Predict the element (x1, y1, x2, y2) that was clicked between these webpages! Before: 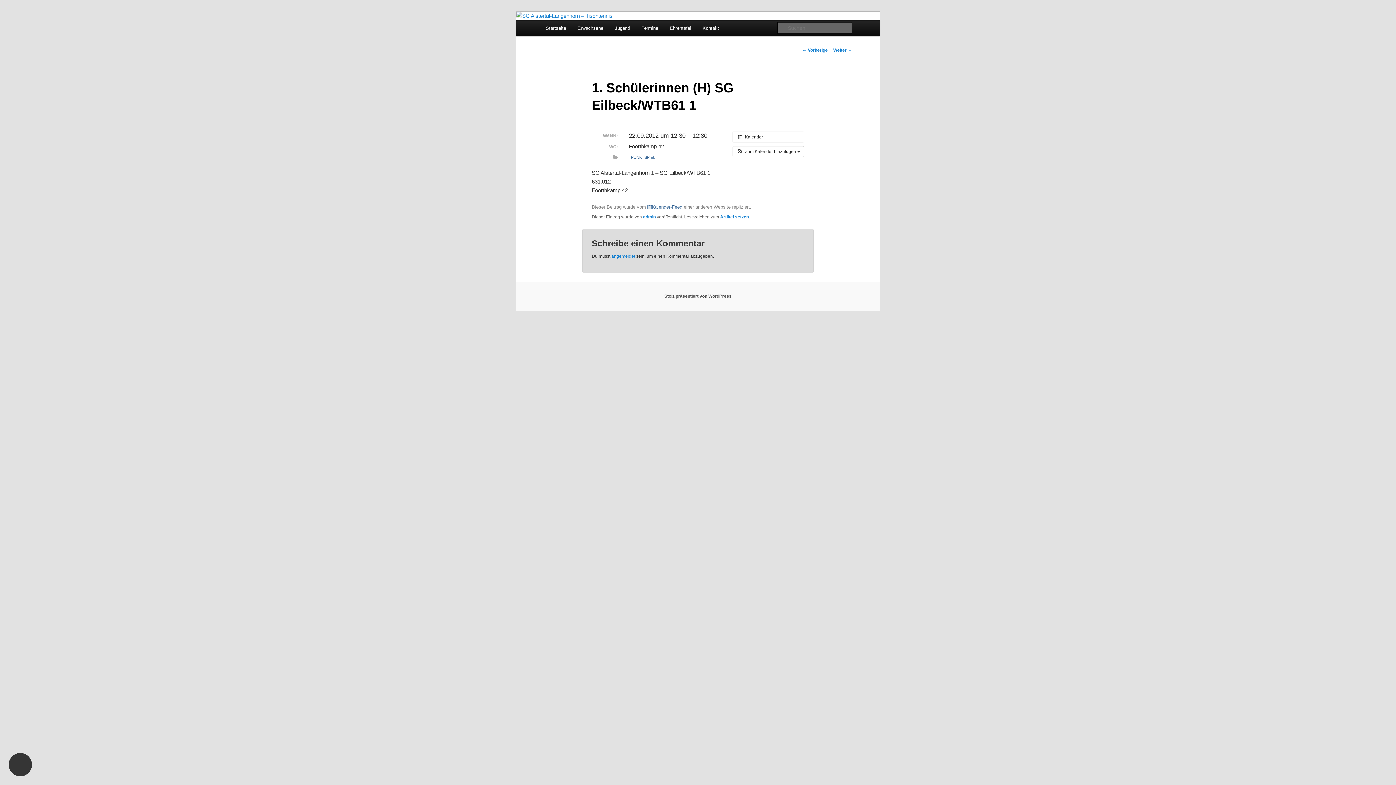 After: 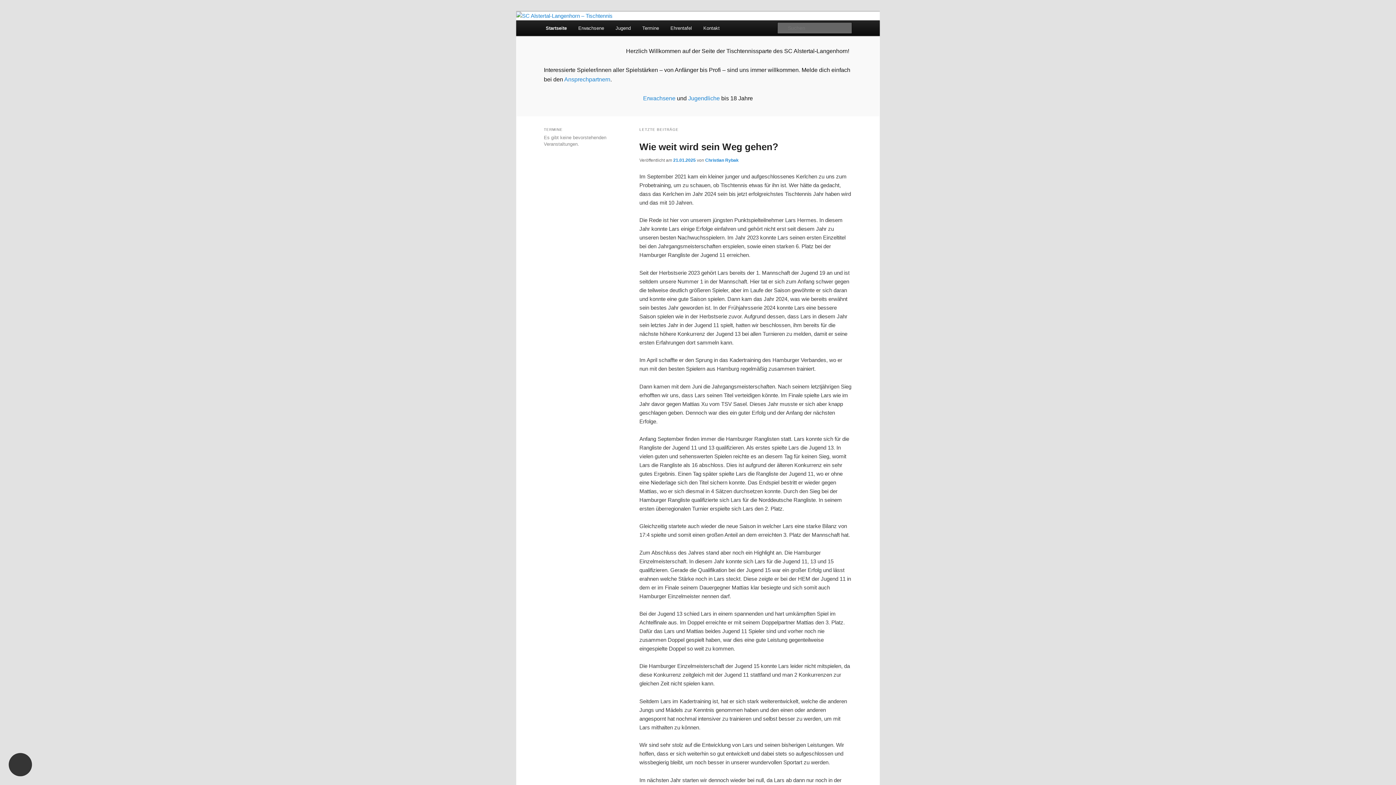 Action: label: Startseite bbox: (540, 20, 571, 36)